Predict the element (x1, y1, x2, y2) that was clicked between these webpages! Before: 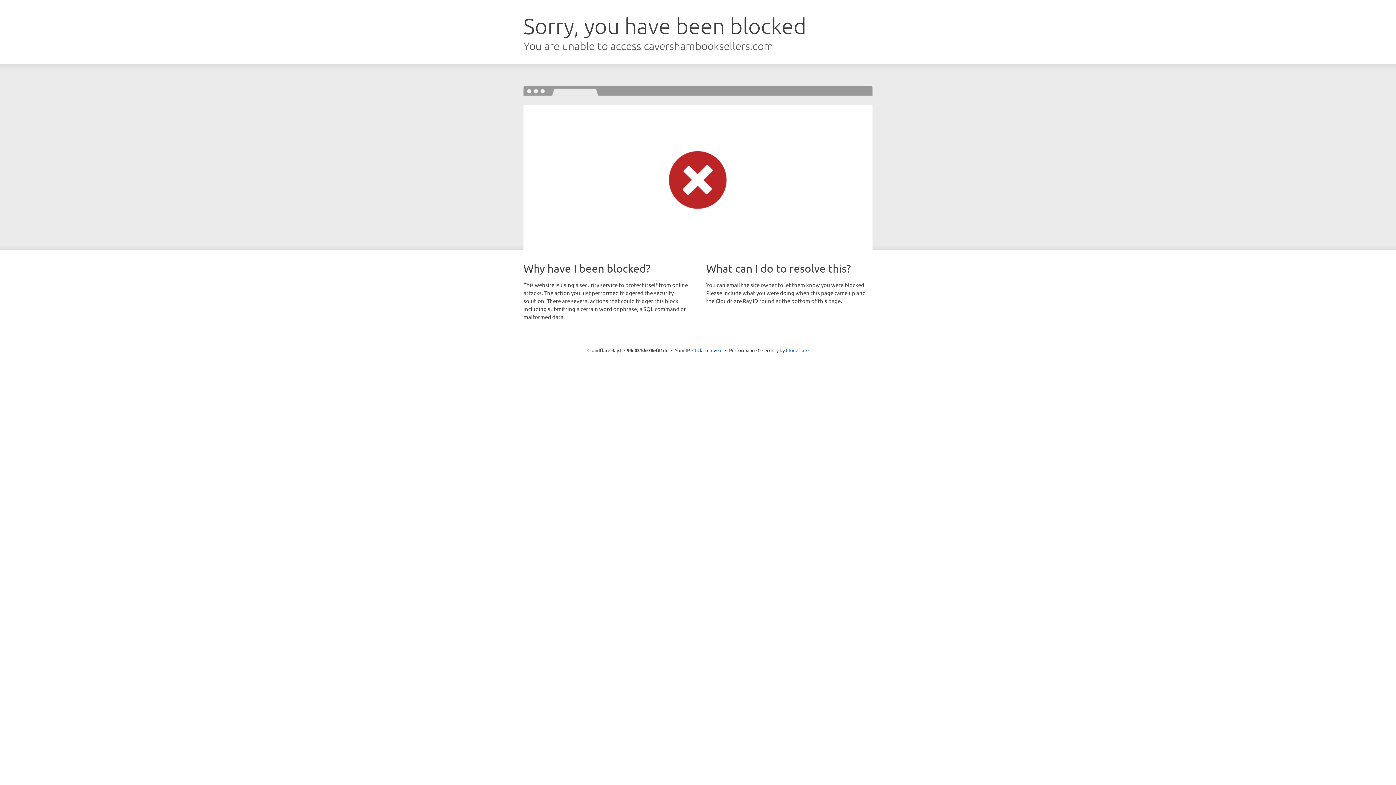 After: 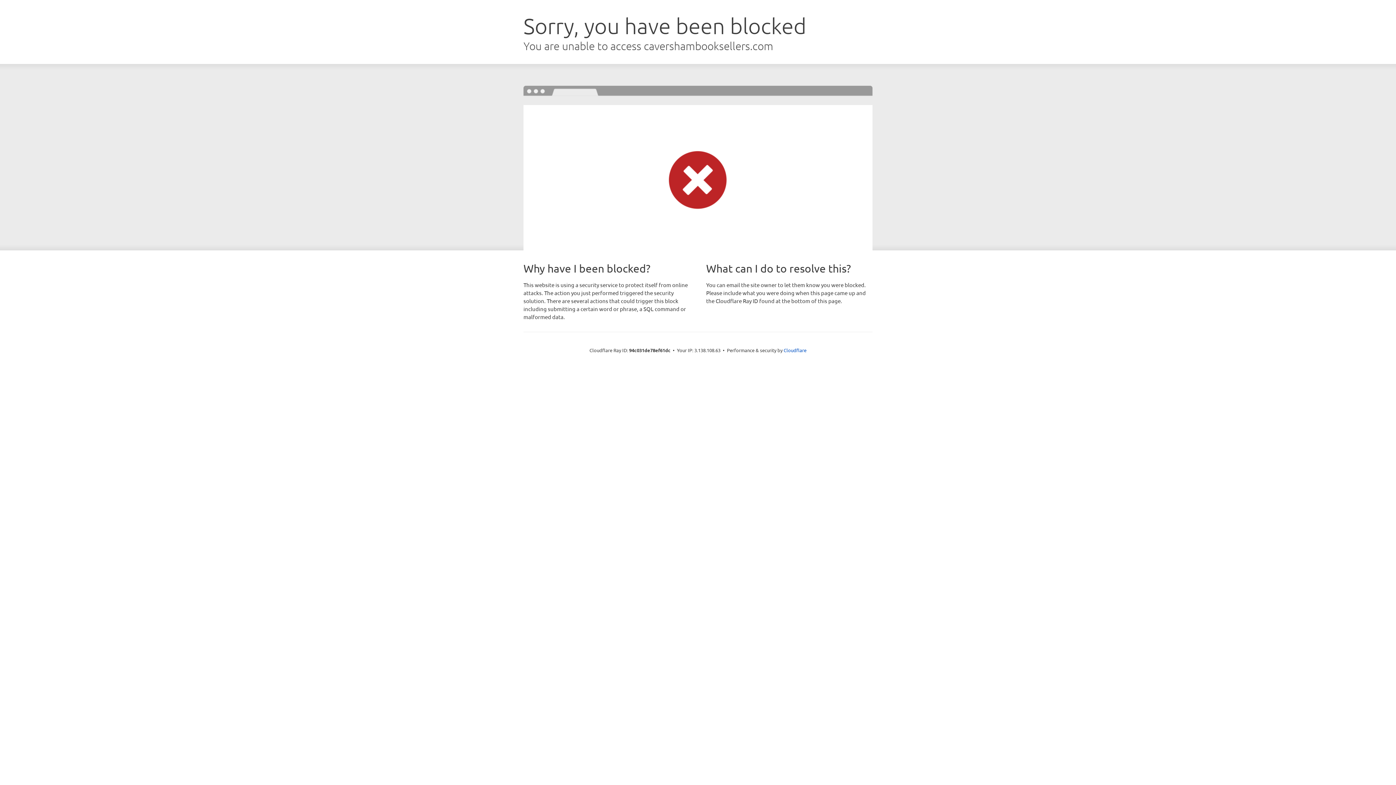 Action: bbox: (692, 346, 722, 353) label: Click to reveal